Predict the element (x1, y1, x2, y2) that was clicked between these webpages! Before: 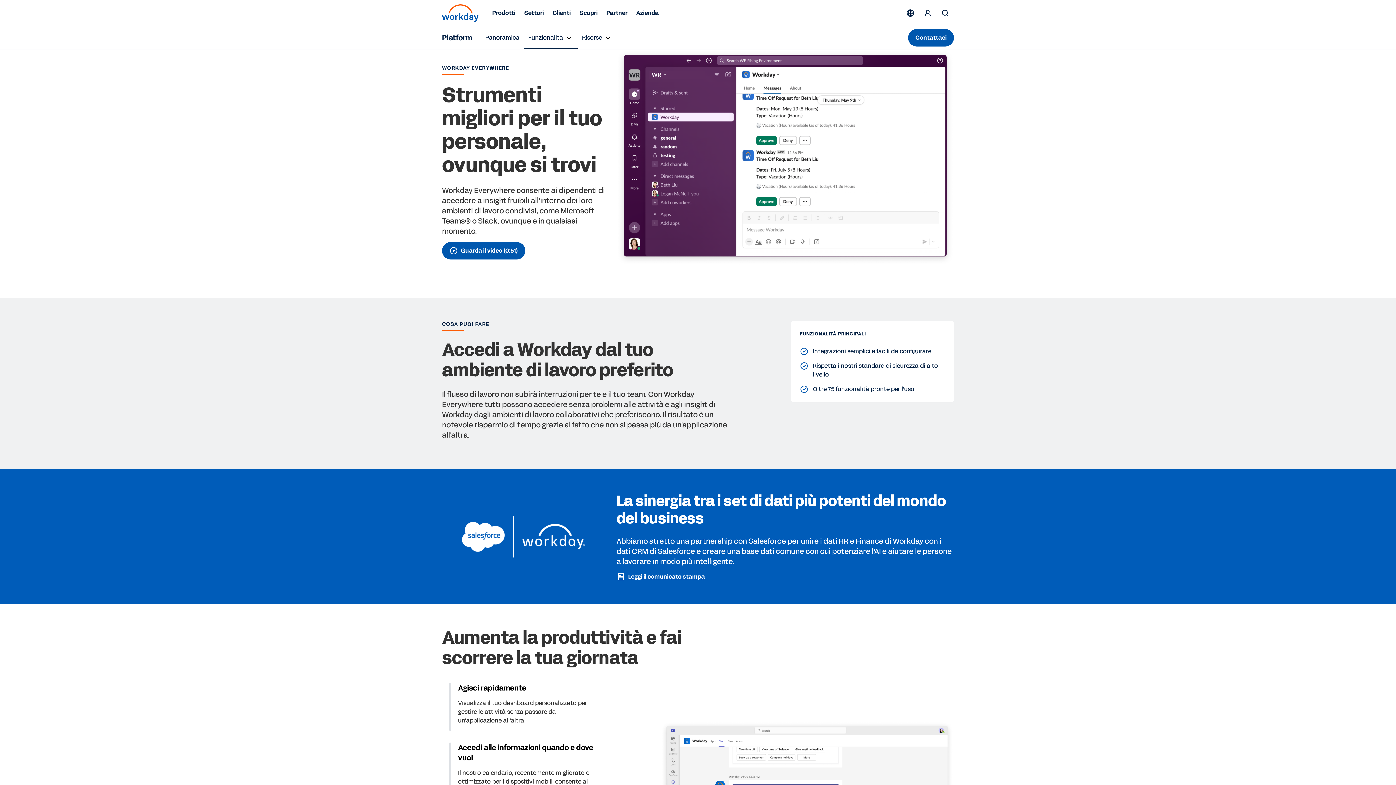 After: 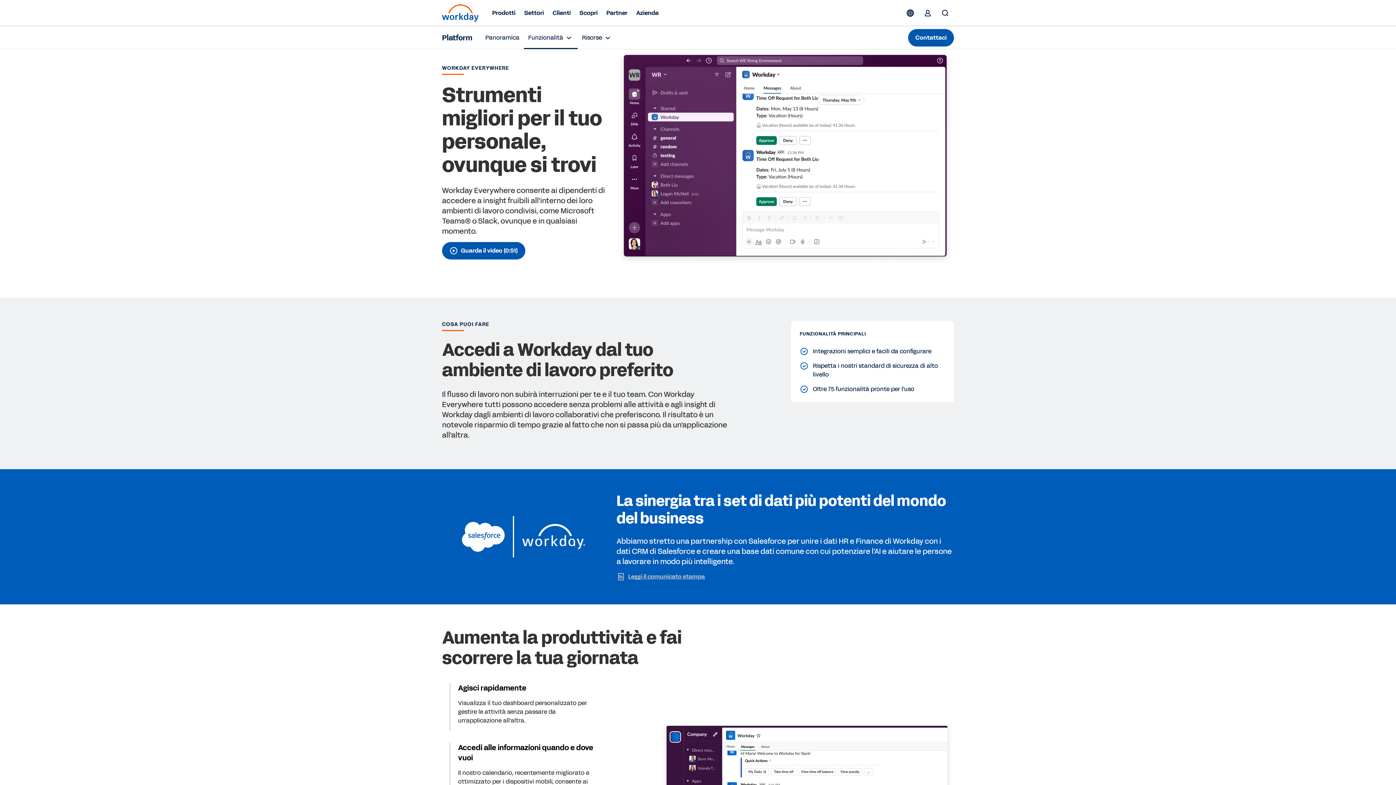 Action: label: Scopri di più sulla nostra partnership bbox: (616, 572, 705, 581)